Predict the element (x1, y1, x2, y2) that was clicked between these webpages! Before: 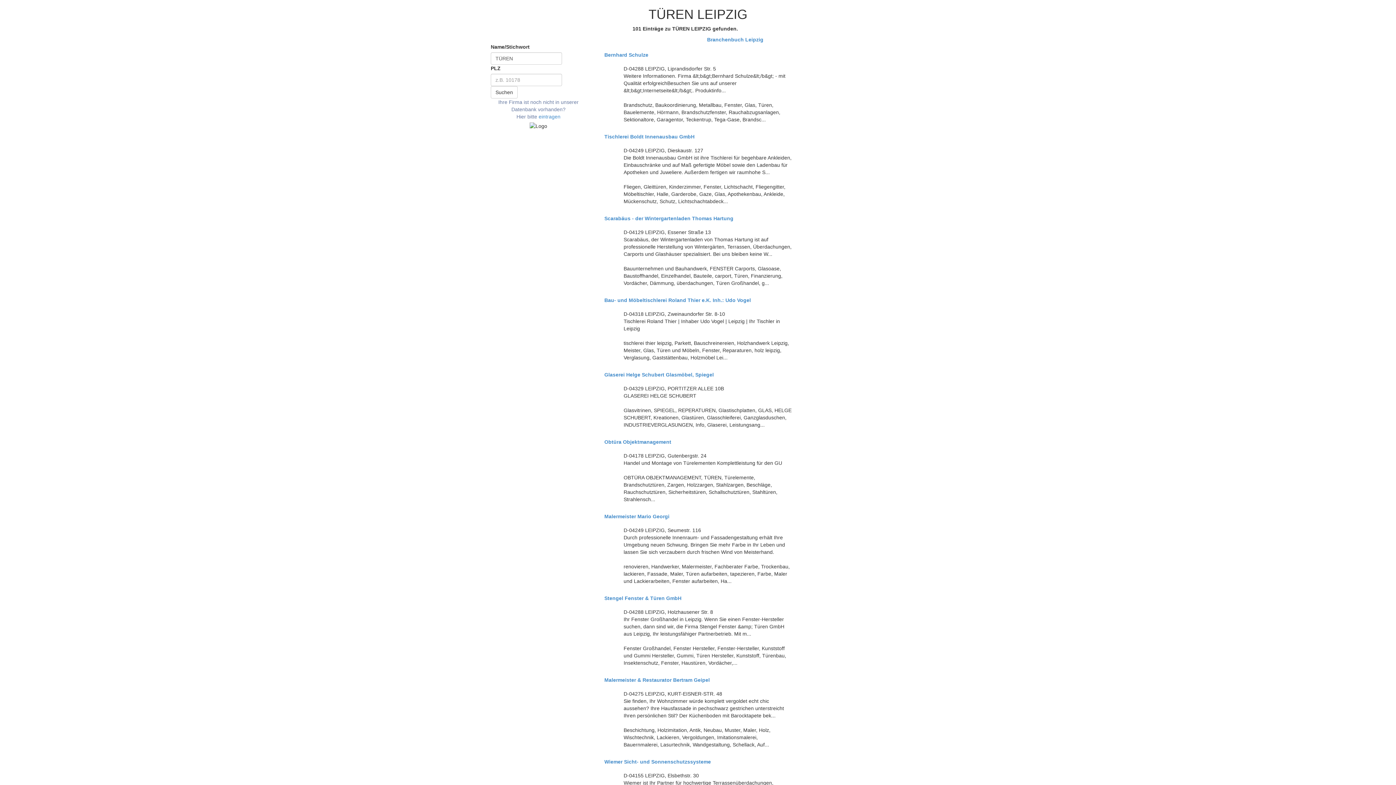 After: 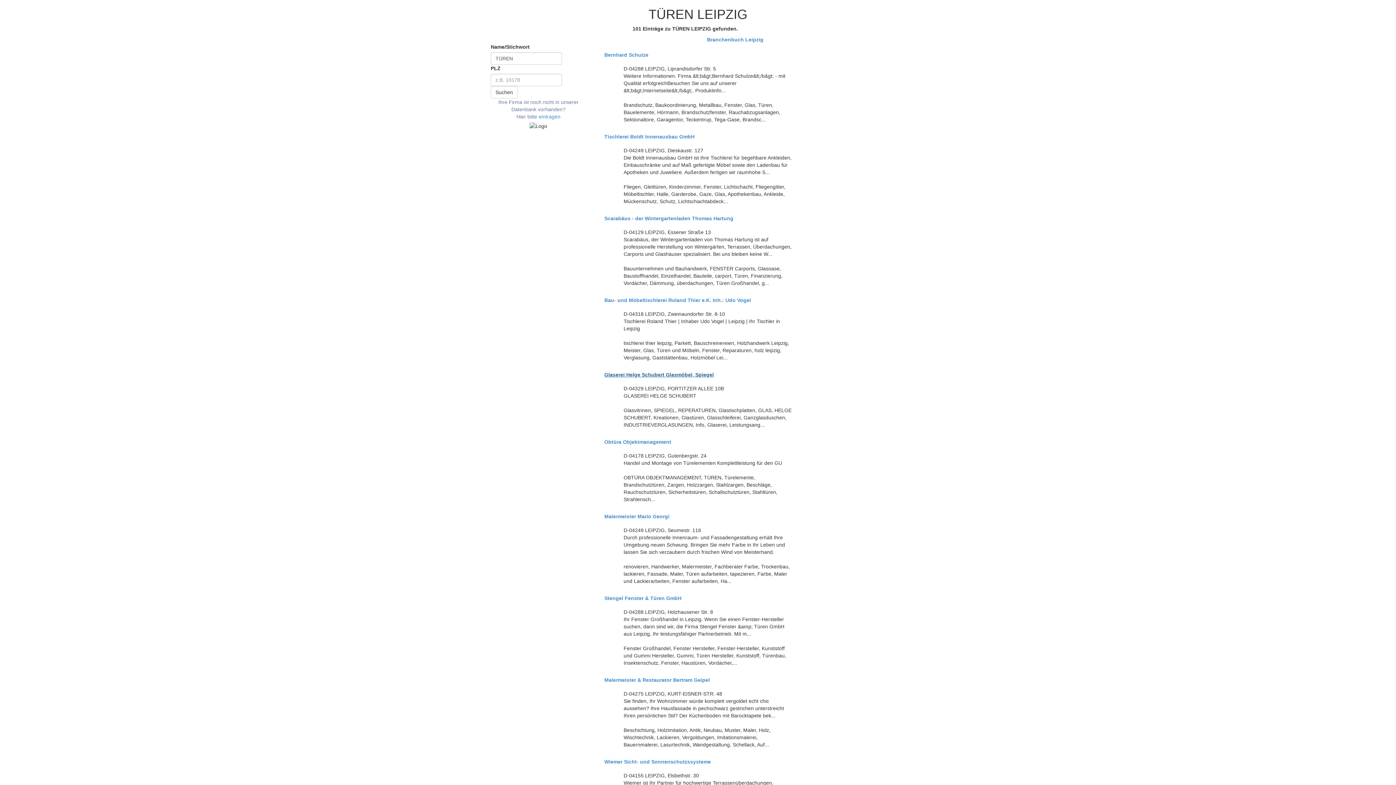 Action: label: Glaserei Helge Schubert Glasmöbel, Spiegel bbox: (604, 372, 791, 377)